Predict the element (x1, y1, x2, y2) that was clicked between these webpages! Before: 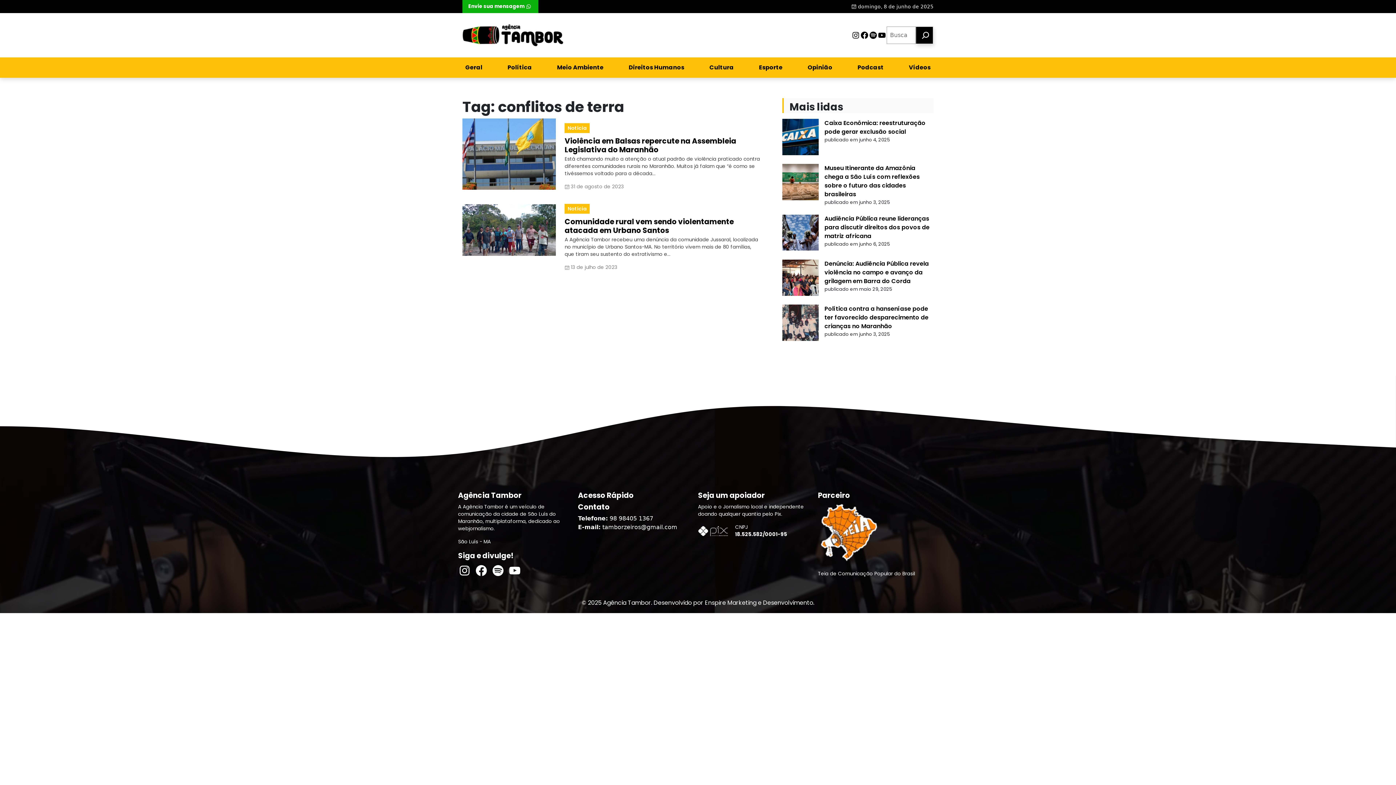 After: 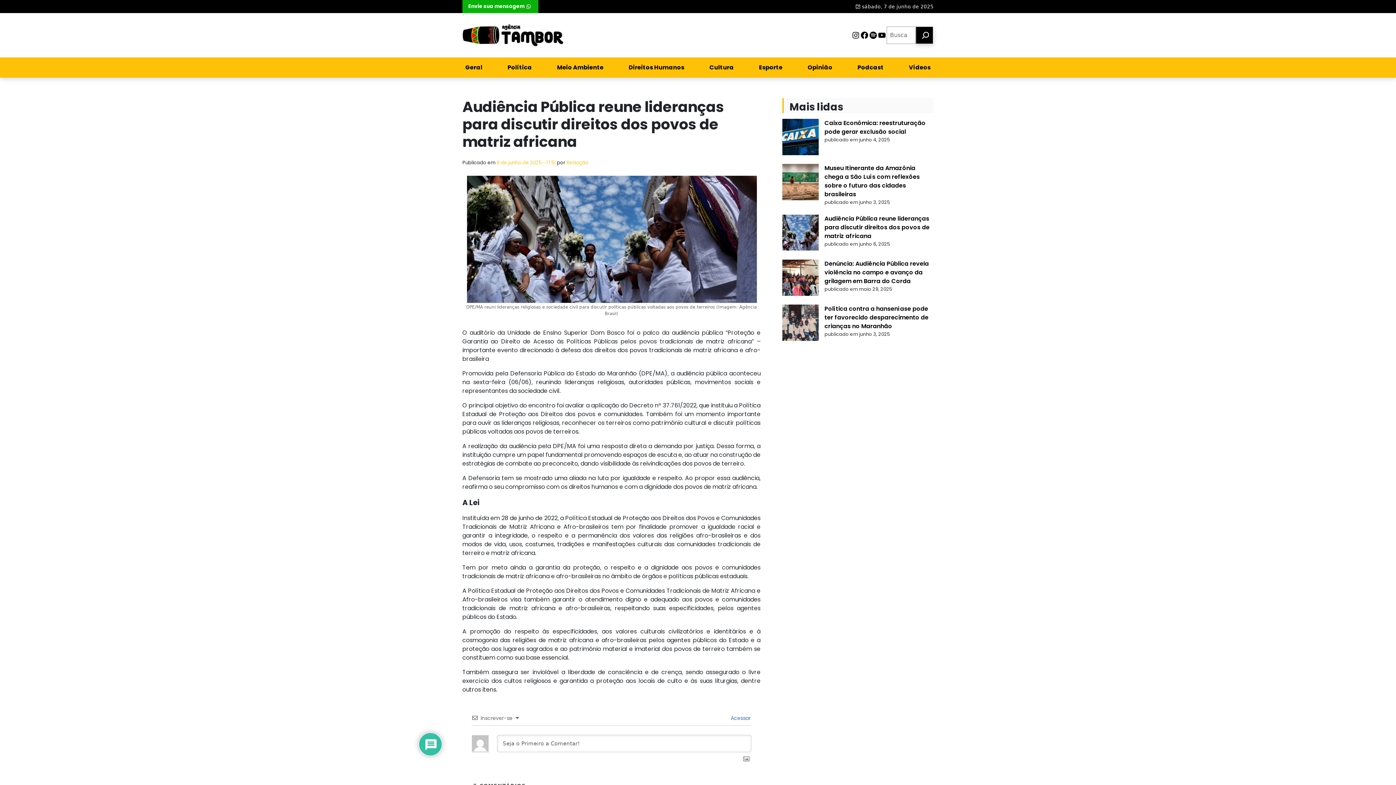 Action: bbox: (824, 214, 929, 240) label: Audiência Pública reune lideranças para discutir direitos dos povos de matriz africana